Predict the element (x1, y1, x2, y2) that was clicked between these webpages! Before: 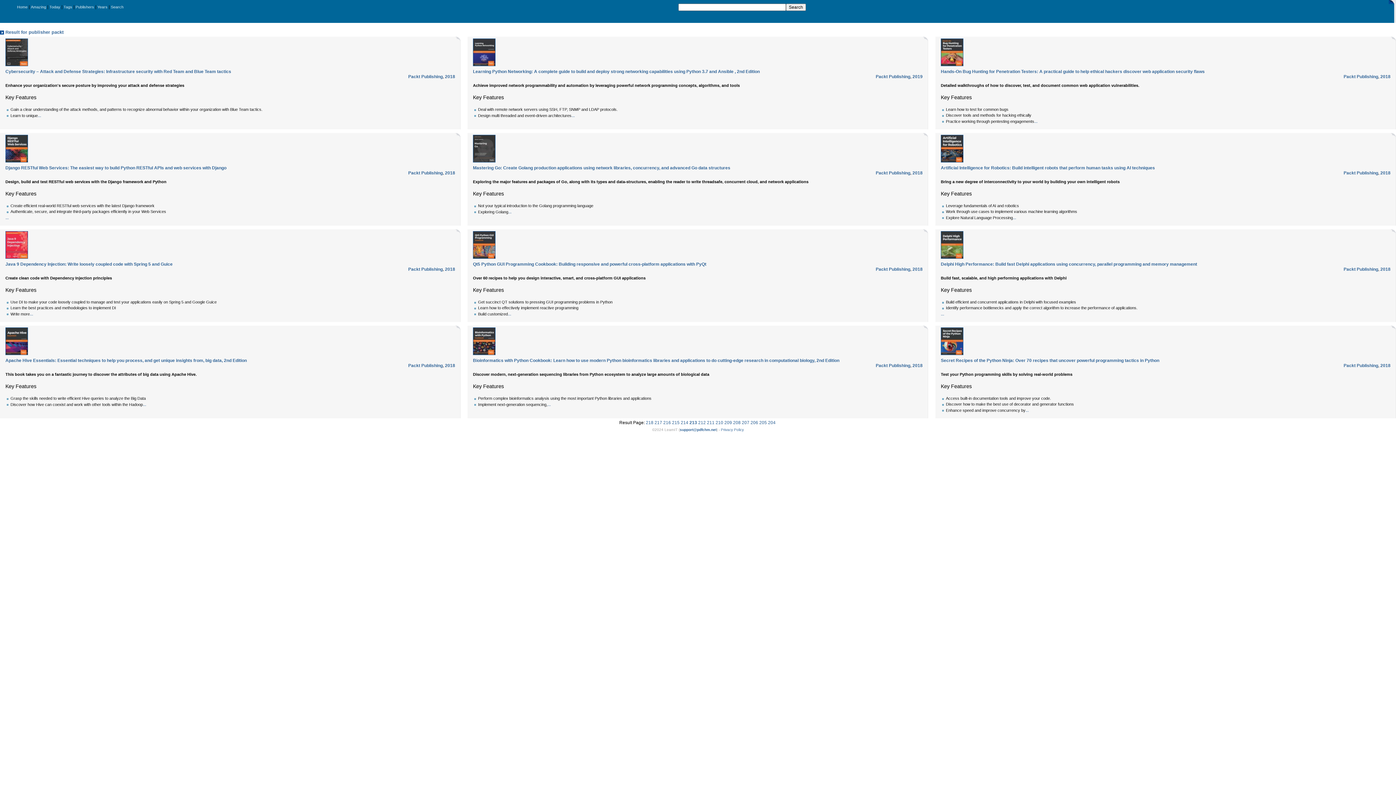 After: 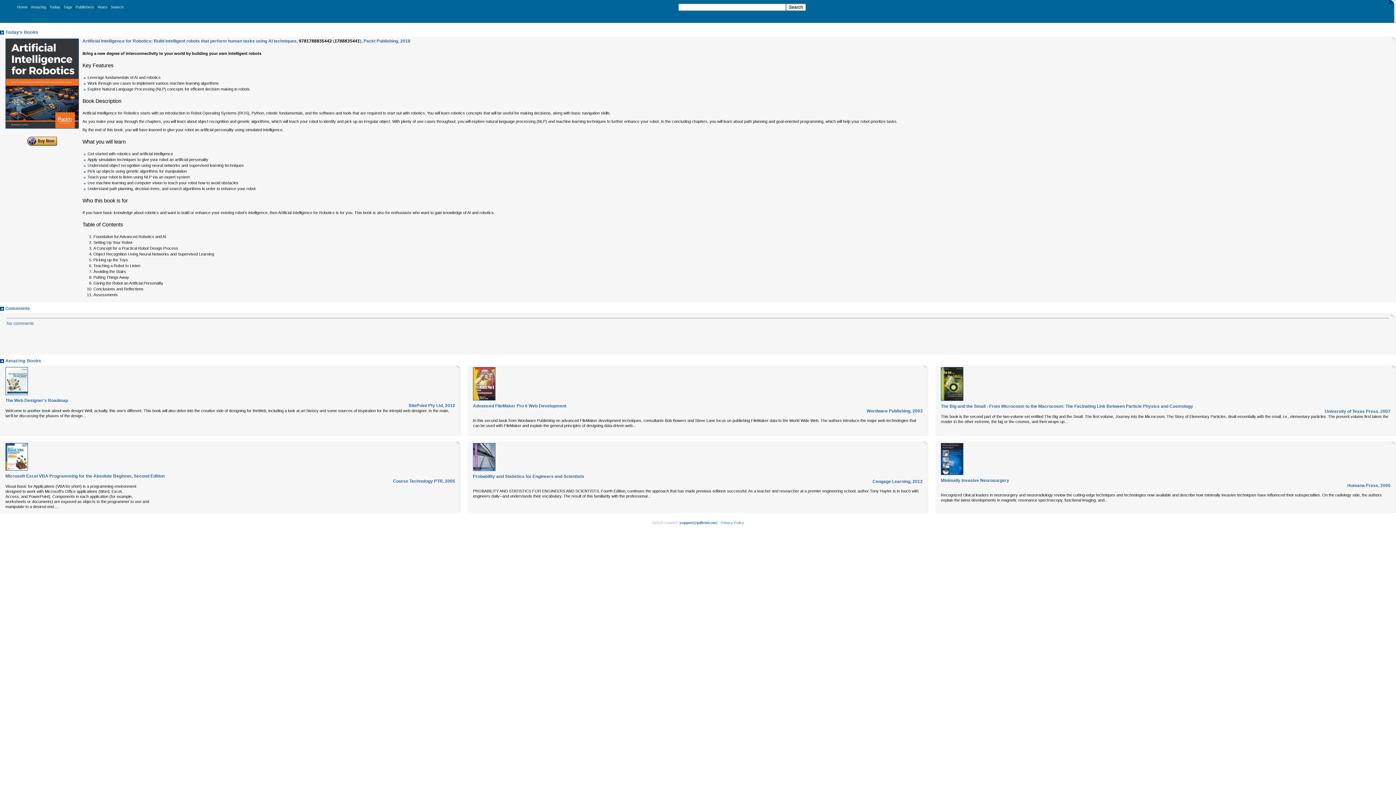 Action: bbox: (1013, 215, 1016, 220) label: ...